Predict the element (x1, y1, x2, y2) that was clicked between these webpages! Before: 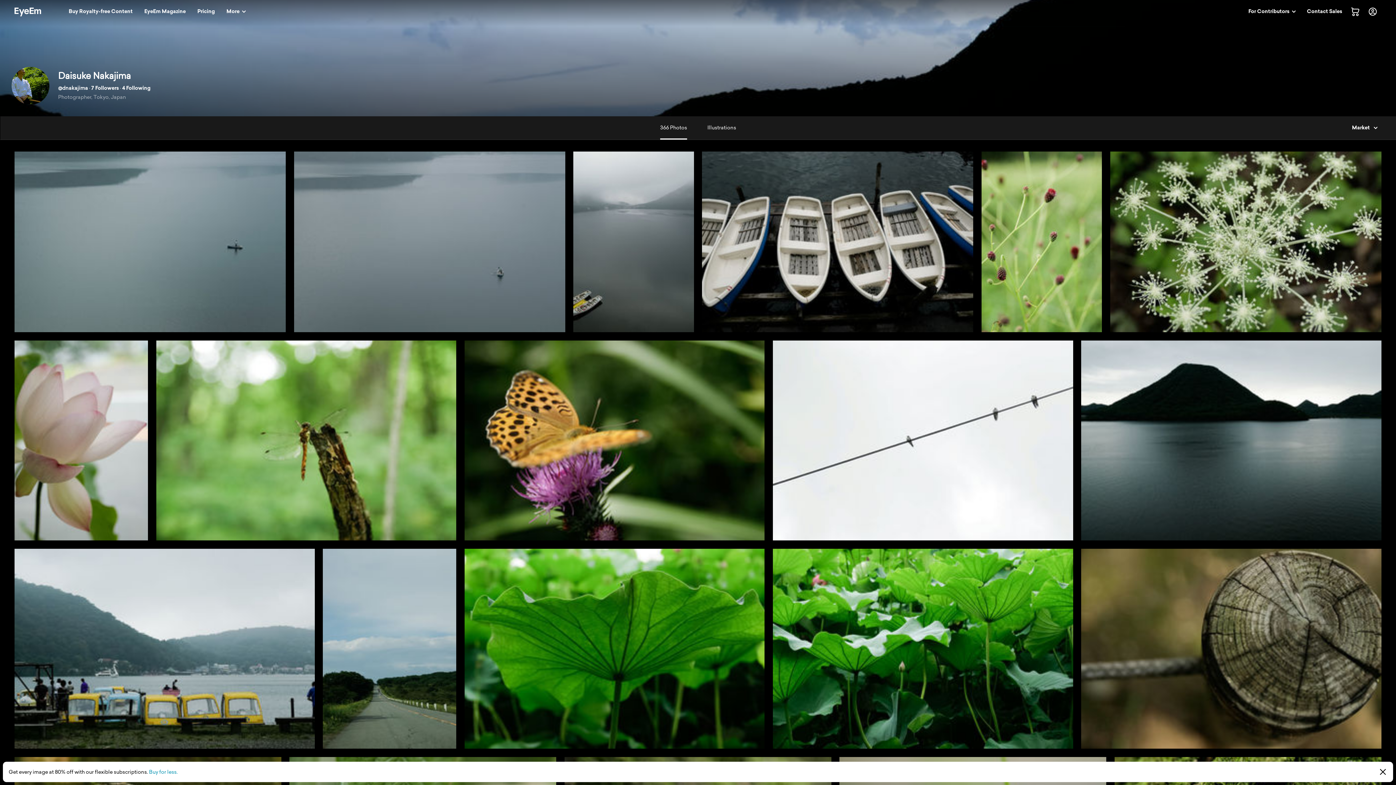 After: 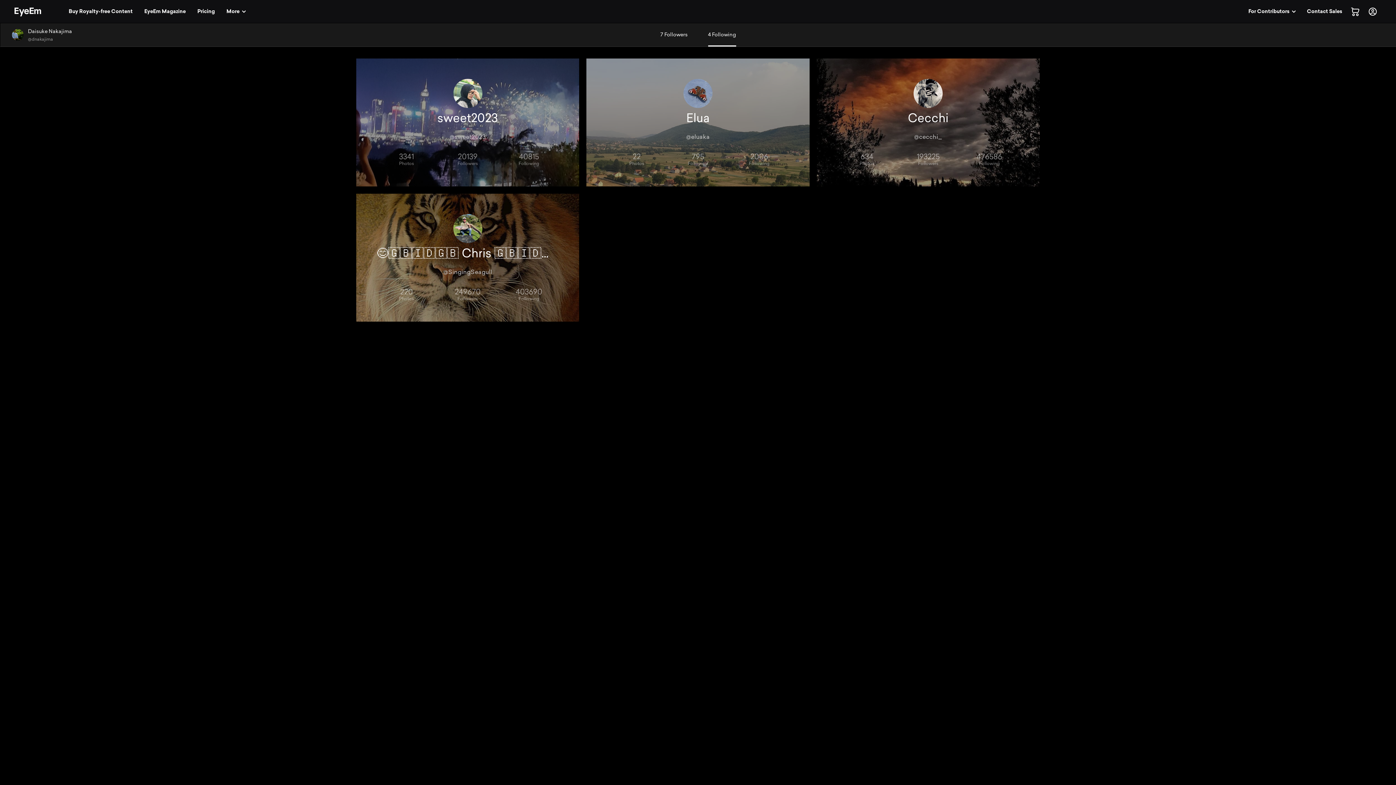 Action: bbox: (122, 84, 150, 91) label: 4 Following